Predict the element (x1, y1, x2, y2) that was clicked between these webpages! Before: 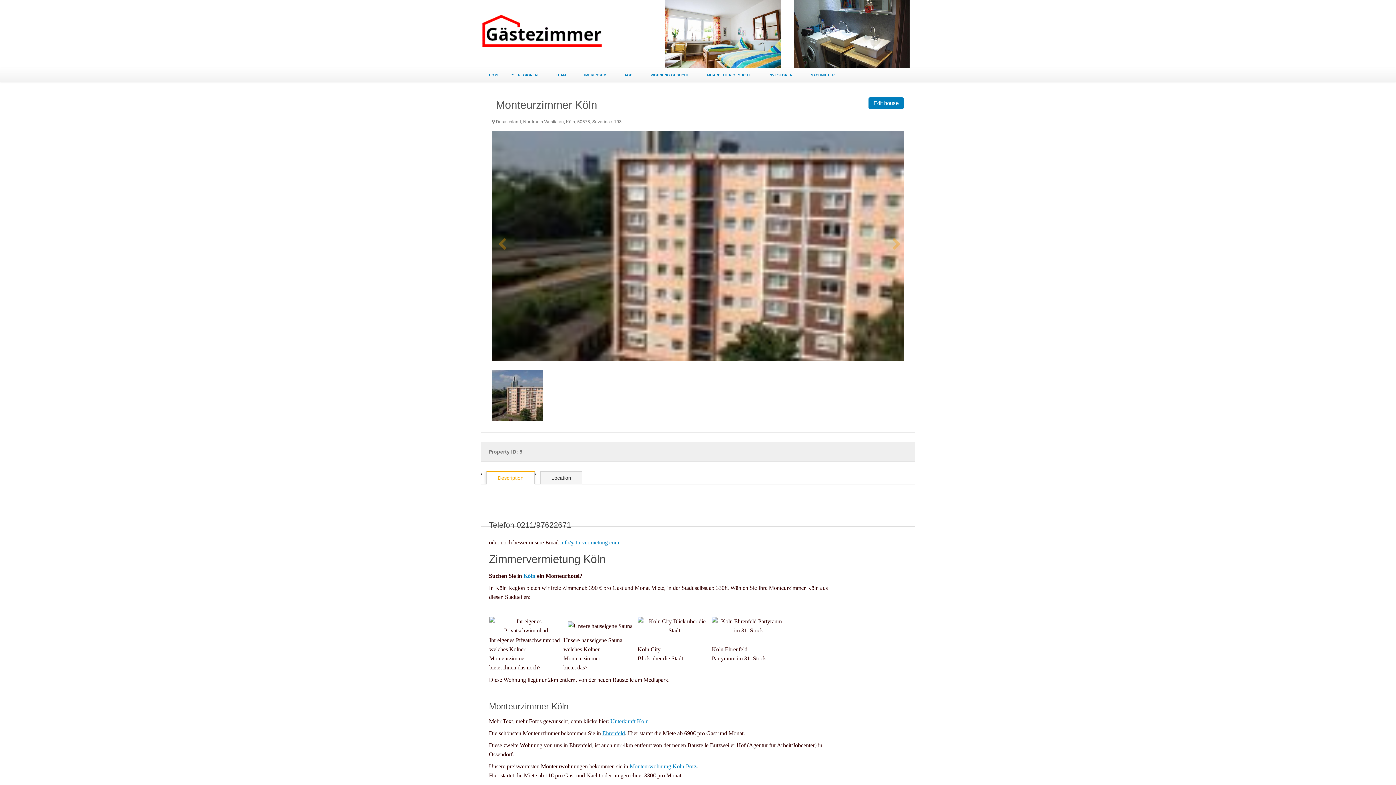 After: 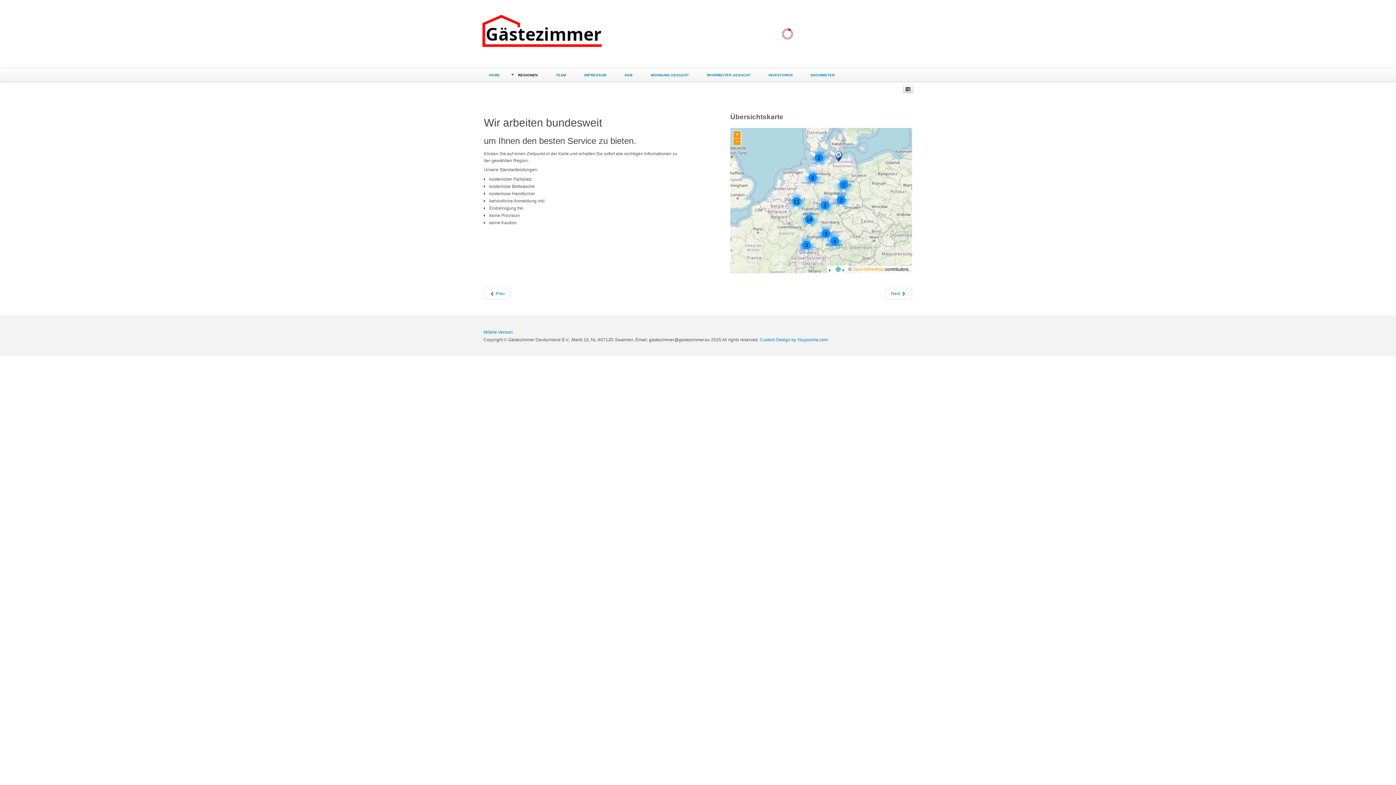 Action: label: REGIONEN bbox: (509, 68, 546, 81)